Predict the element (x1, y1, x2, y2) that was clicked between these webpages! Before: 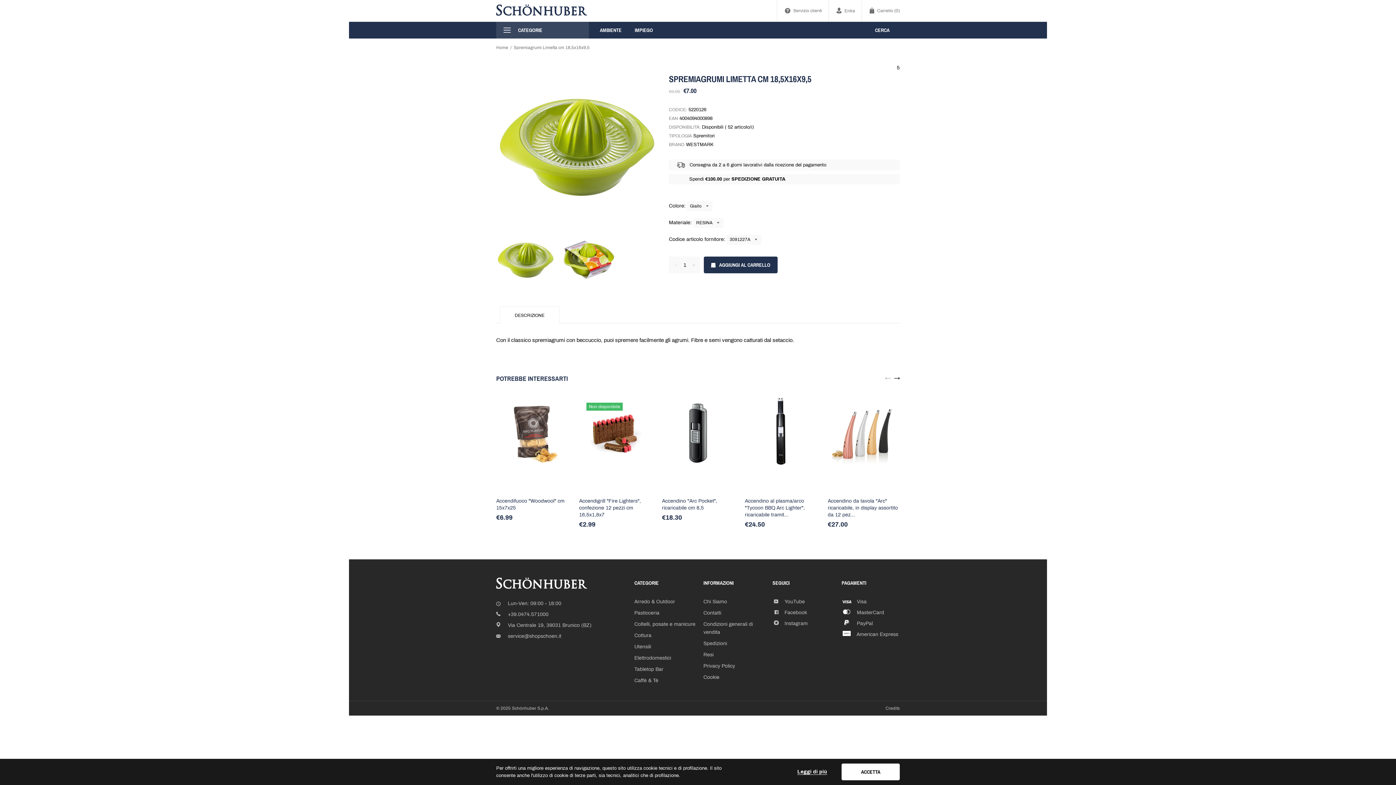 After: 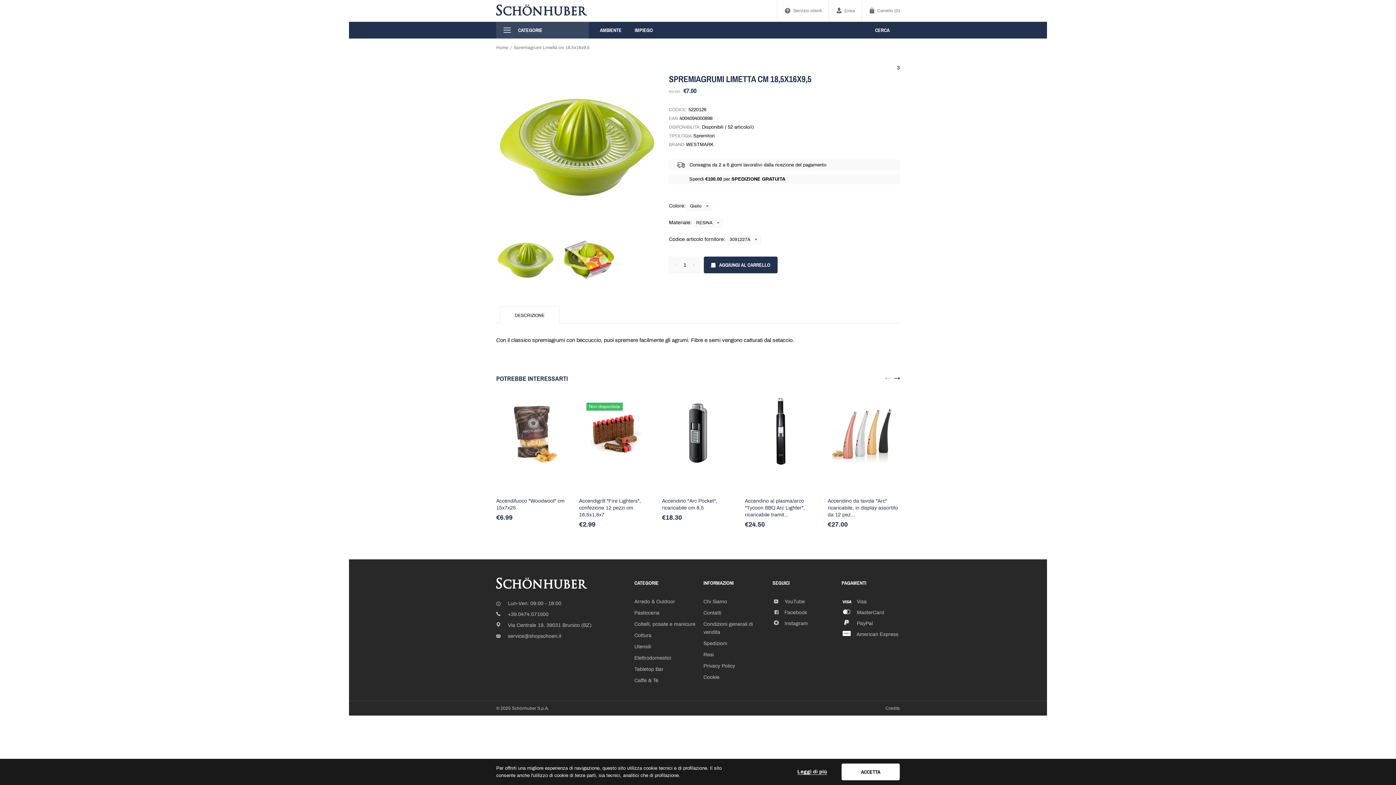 Action: bbox: (841, 598, 851, 605)